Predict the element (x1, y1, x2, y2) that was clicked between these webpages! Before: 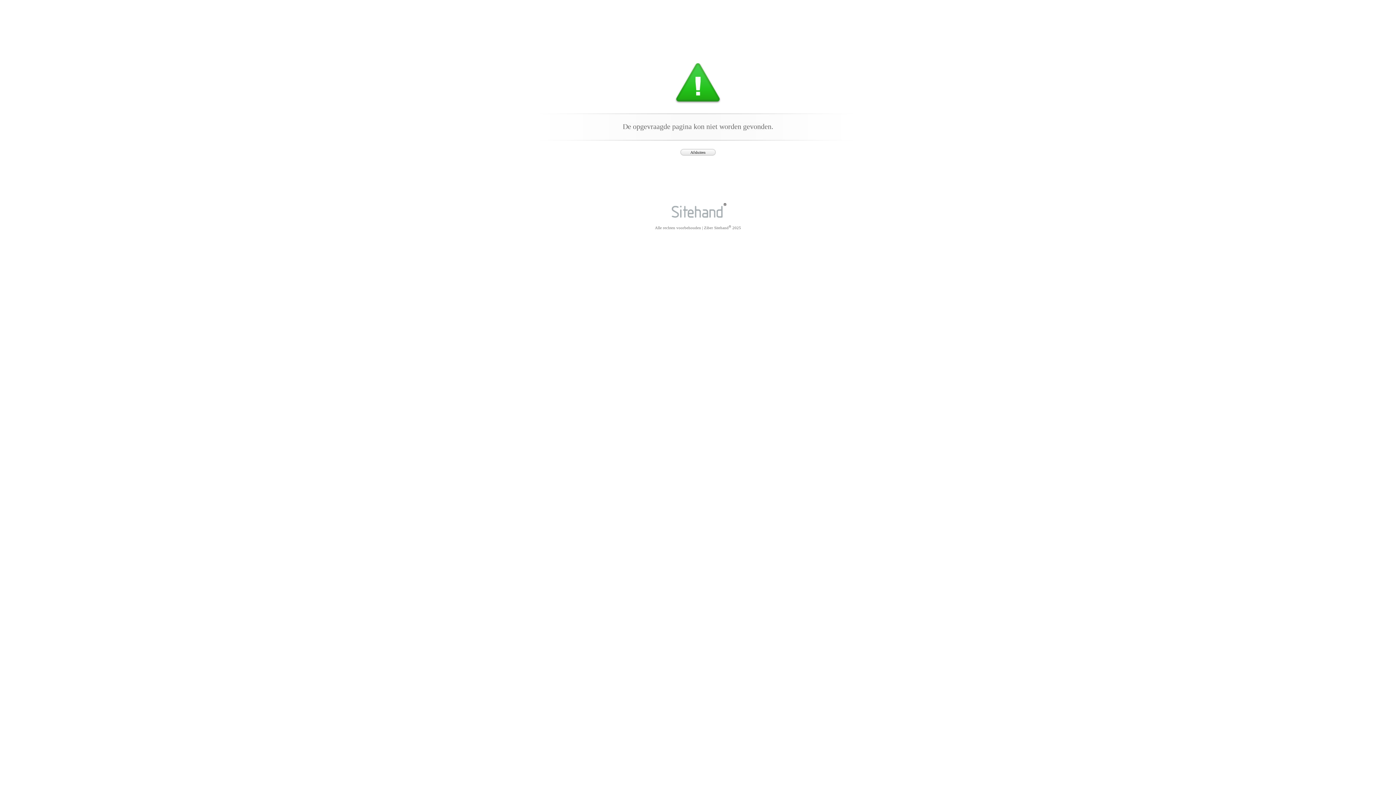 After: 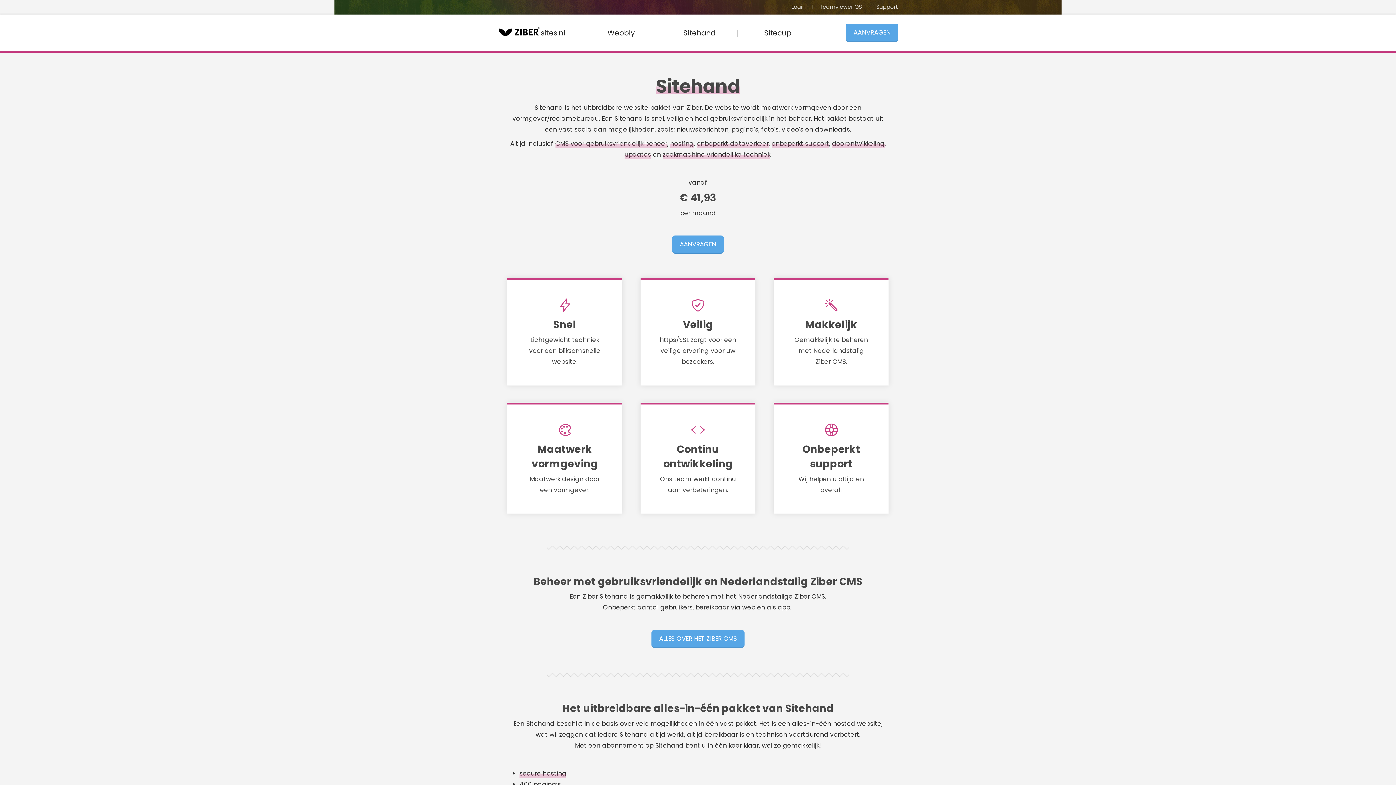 Action: bbox: (657, 169, 738, 220)